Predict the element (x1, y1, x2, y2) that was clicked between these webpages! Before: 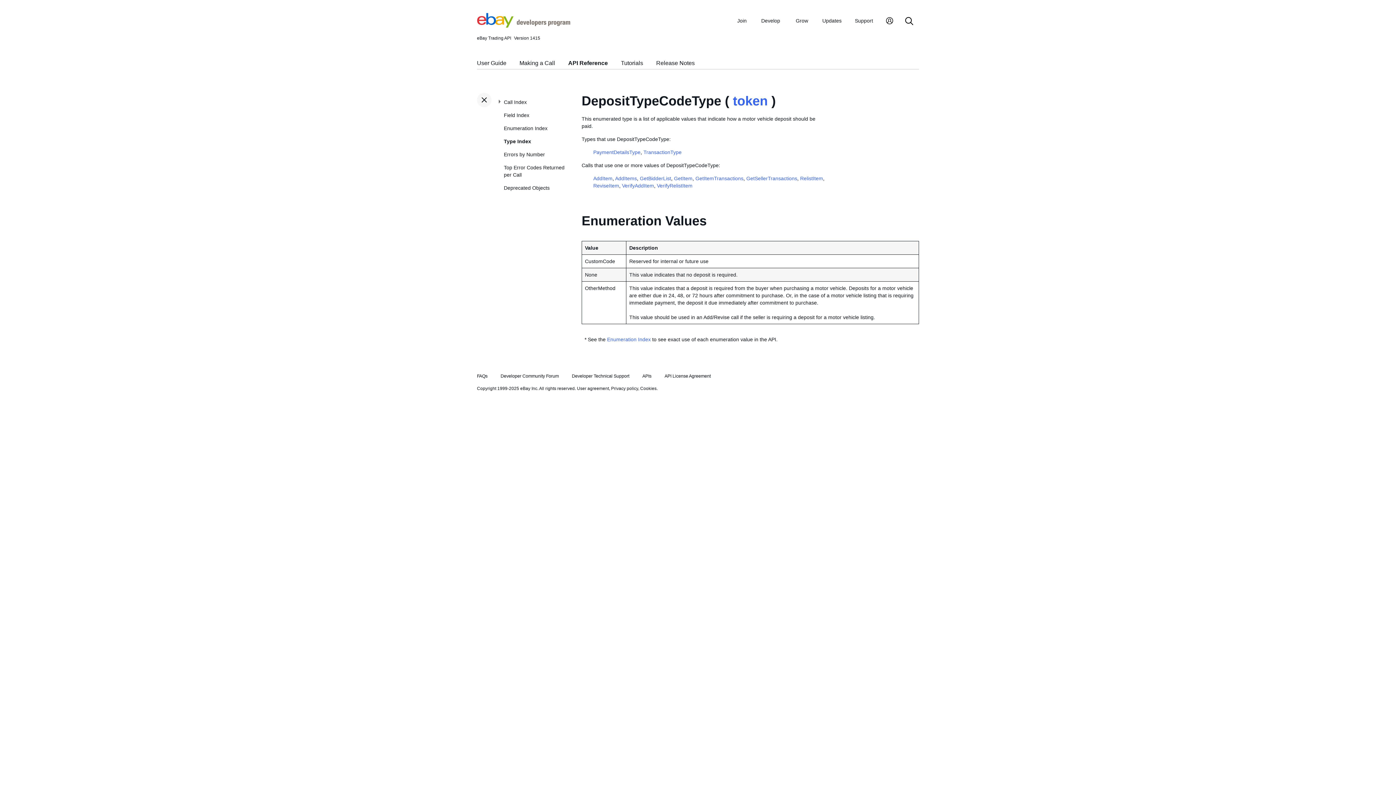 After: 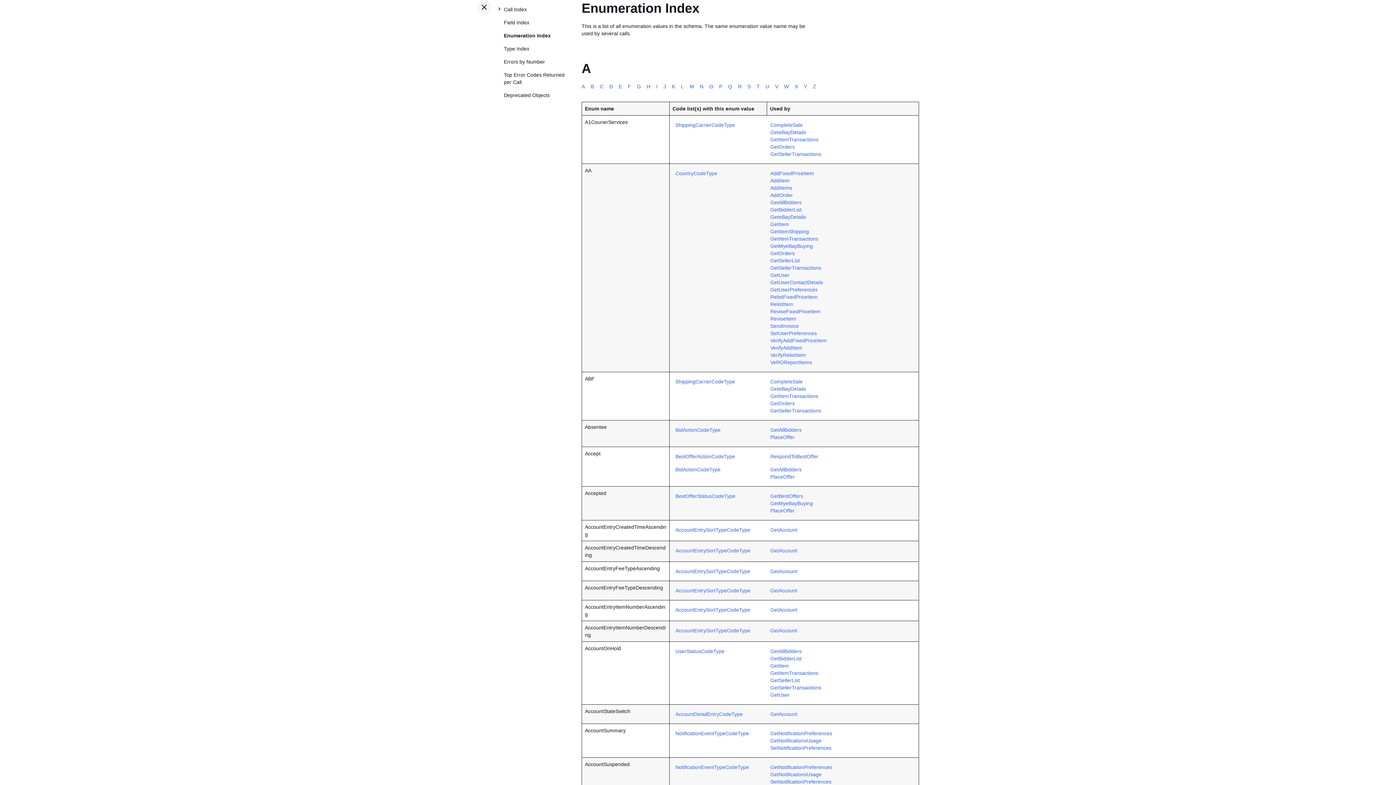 Action: label: Enumeration Index bbox: (504, 121, 570, 134)